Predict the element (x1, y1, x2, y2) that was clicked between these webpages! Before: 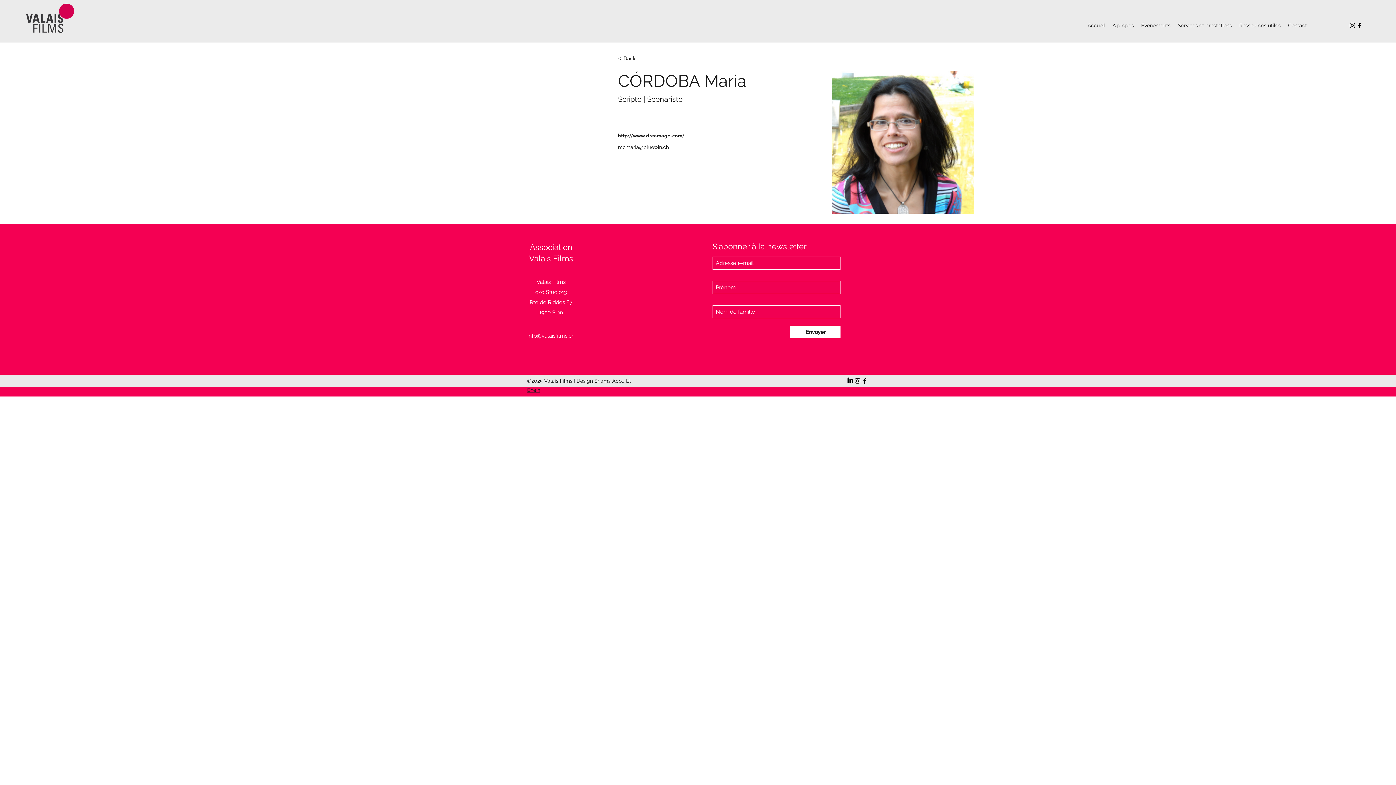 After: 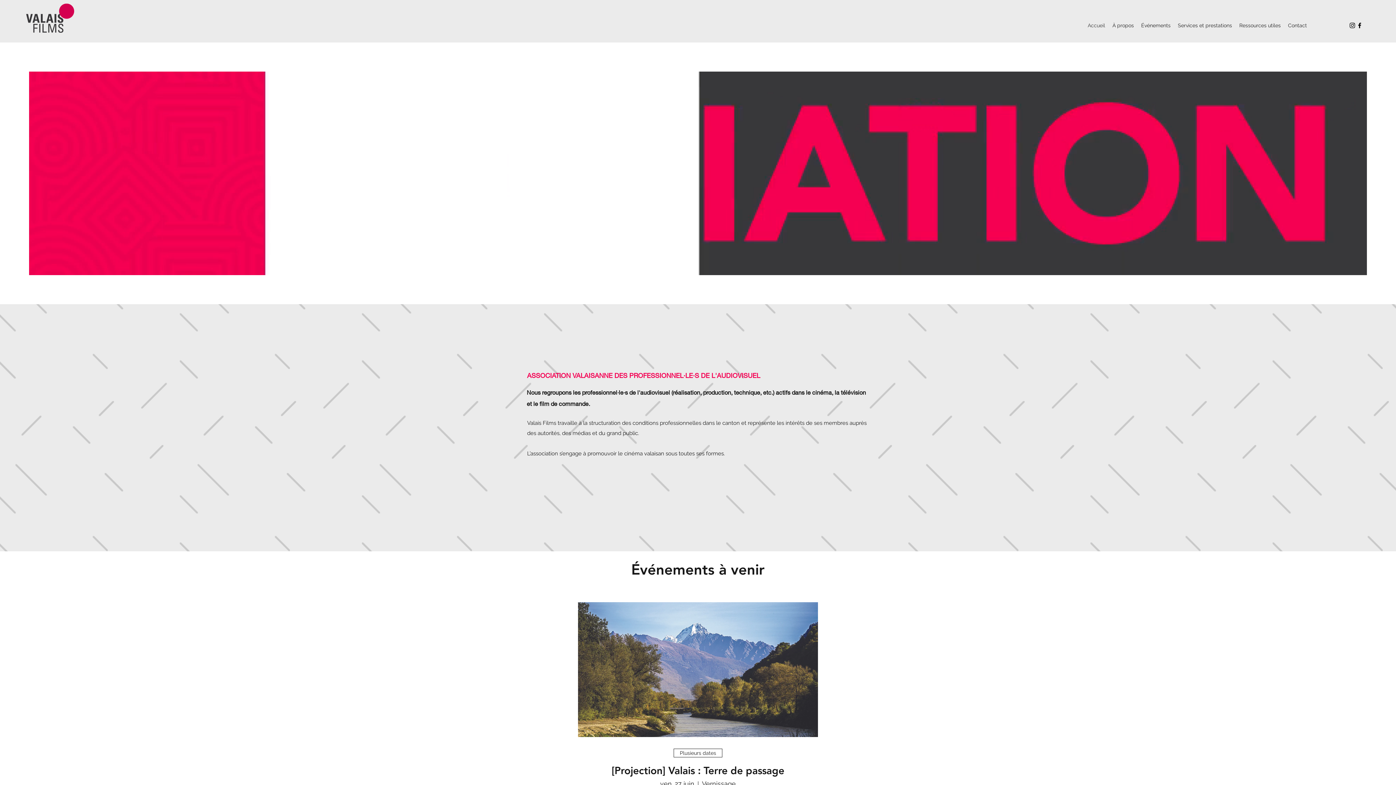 Action: bbox: (26, 3, 74, 32)